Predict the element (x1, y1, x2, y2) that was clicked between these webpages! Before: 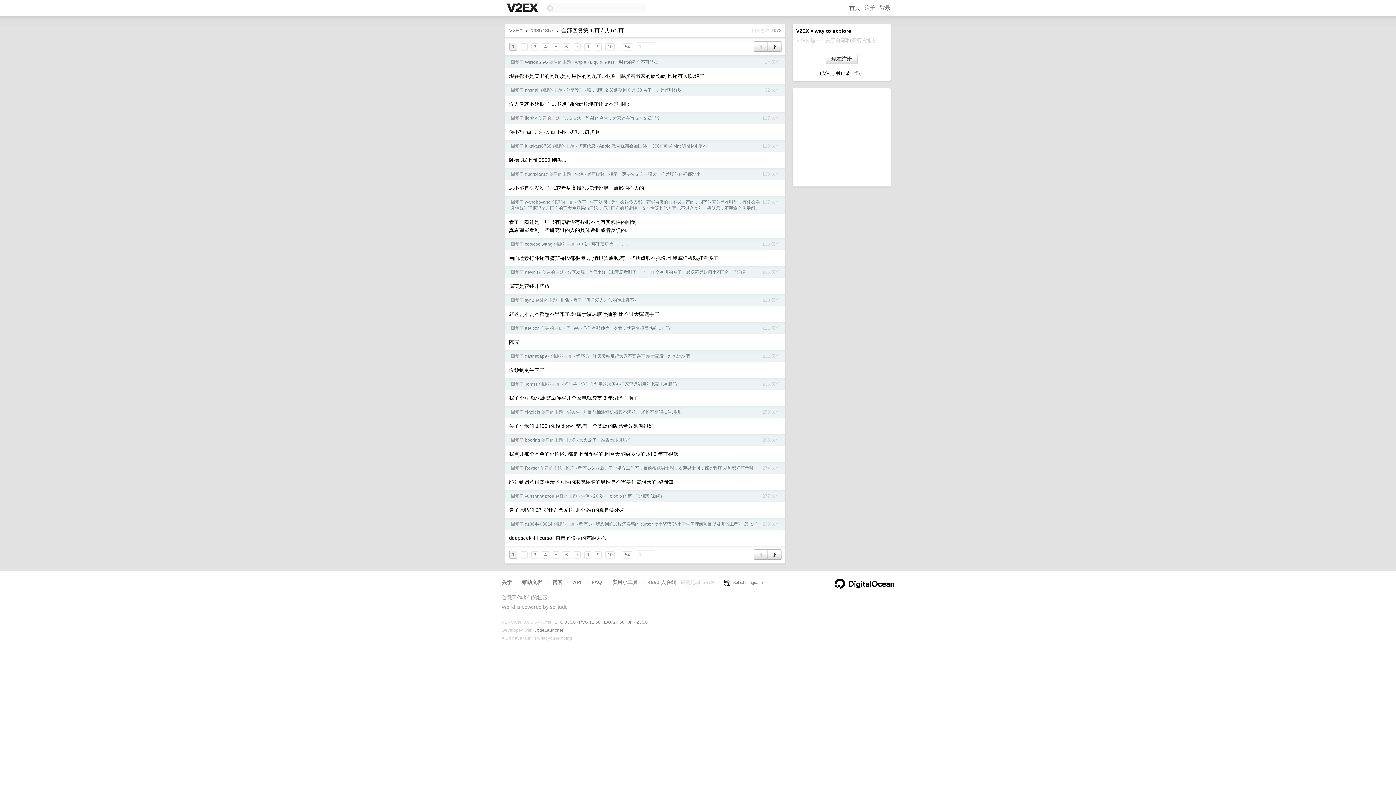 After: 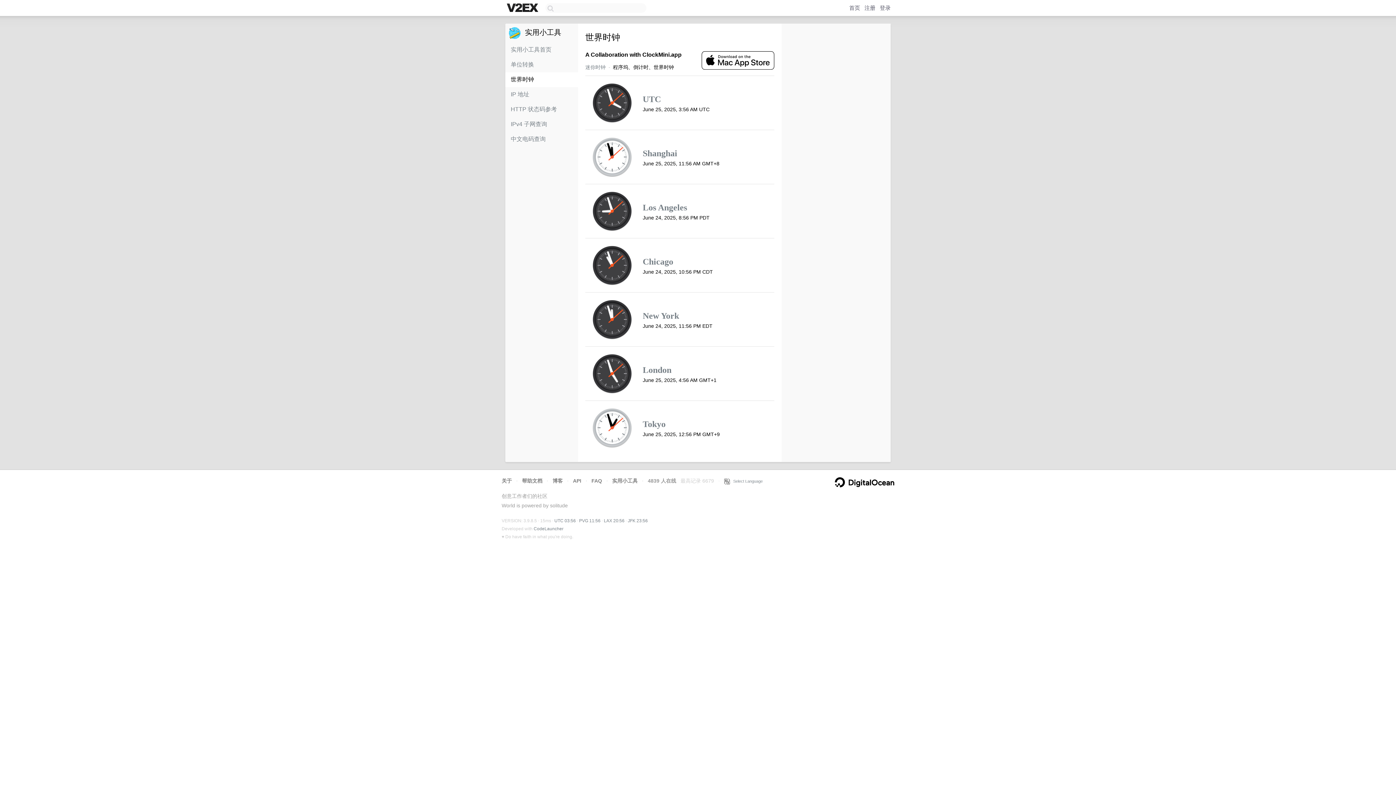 Action: label: LAX 20:56 bbox: (604, 620, 624, 625)